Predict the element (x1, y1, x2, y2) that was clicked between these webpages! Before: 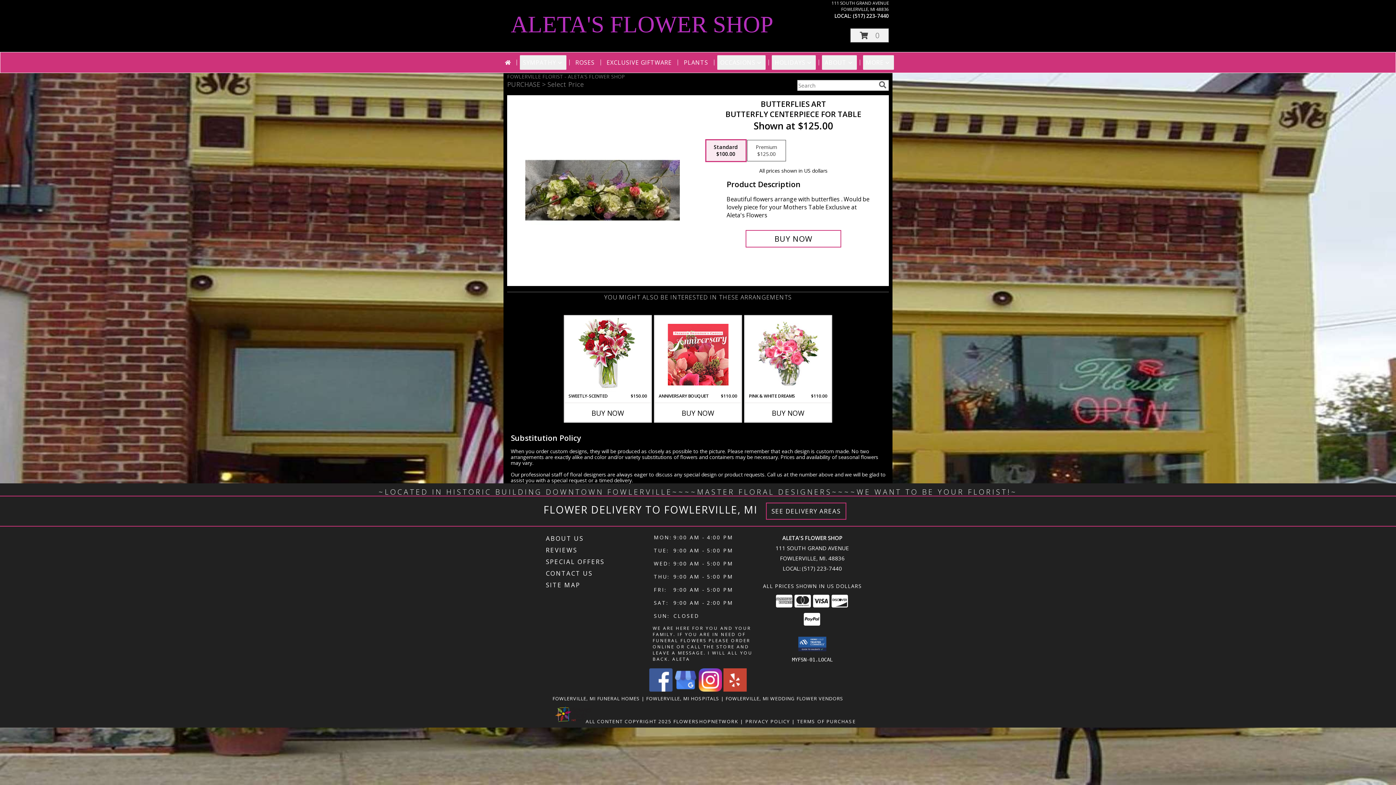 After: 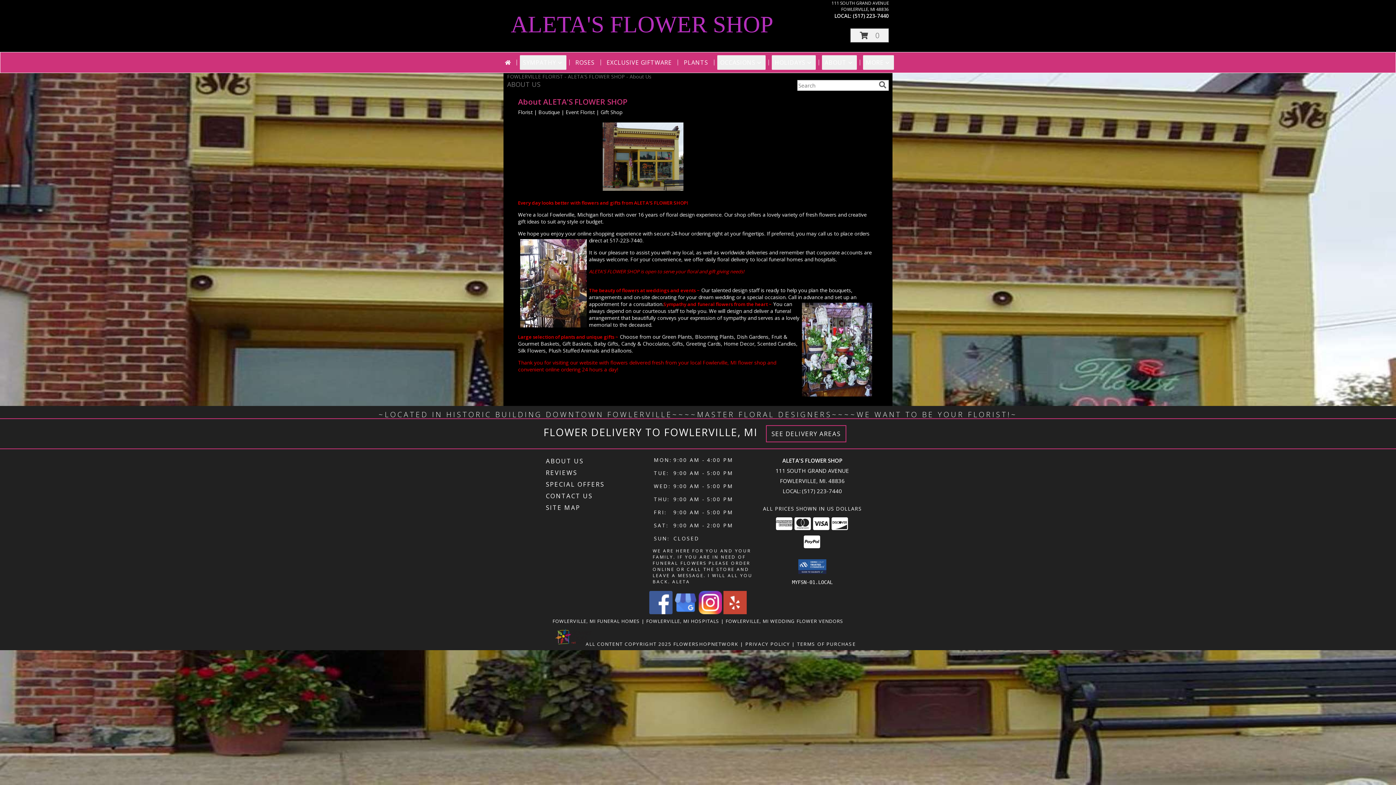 Action: label: ABOUT US bbox: (546, 533, 651, 544)